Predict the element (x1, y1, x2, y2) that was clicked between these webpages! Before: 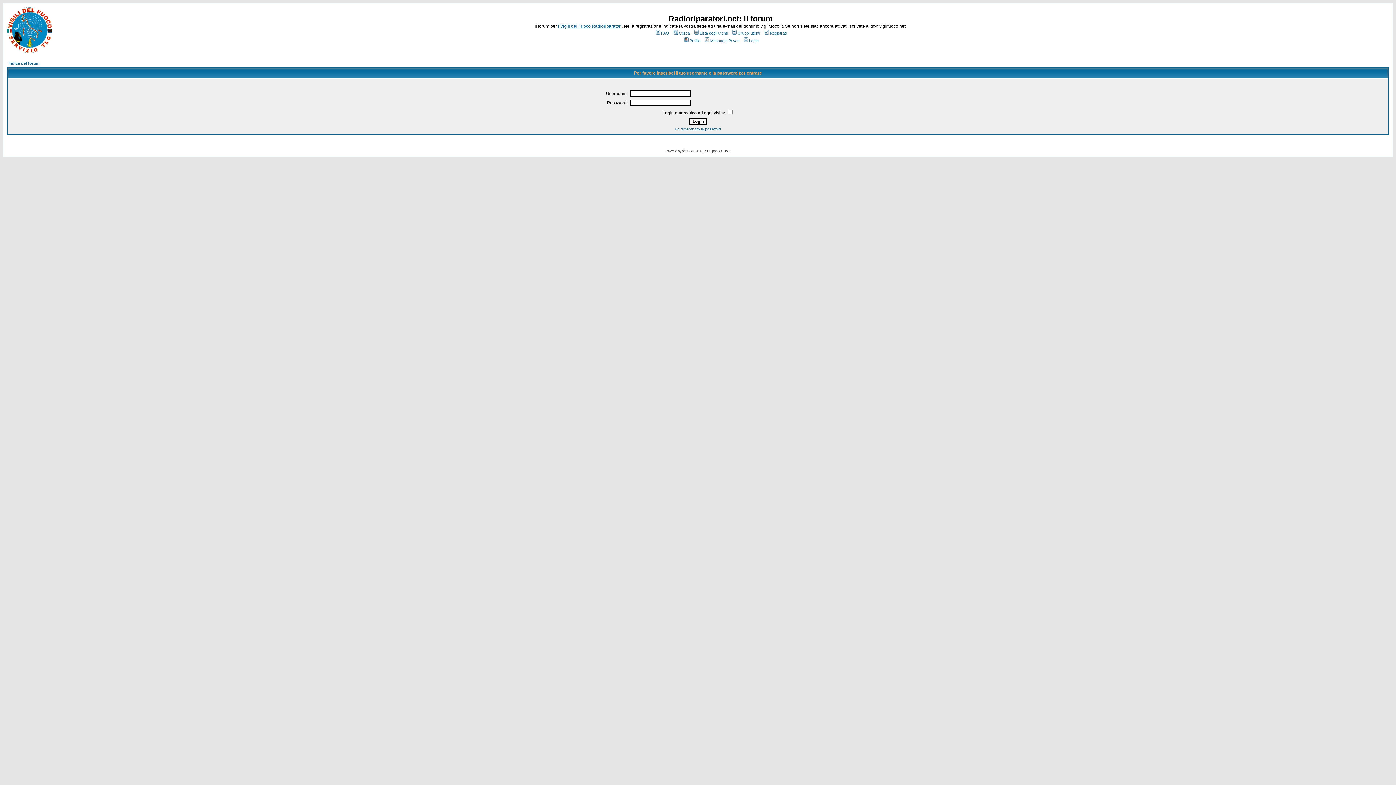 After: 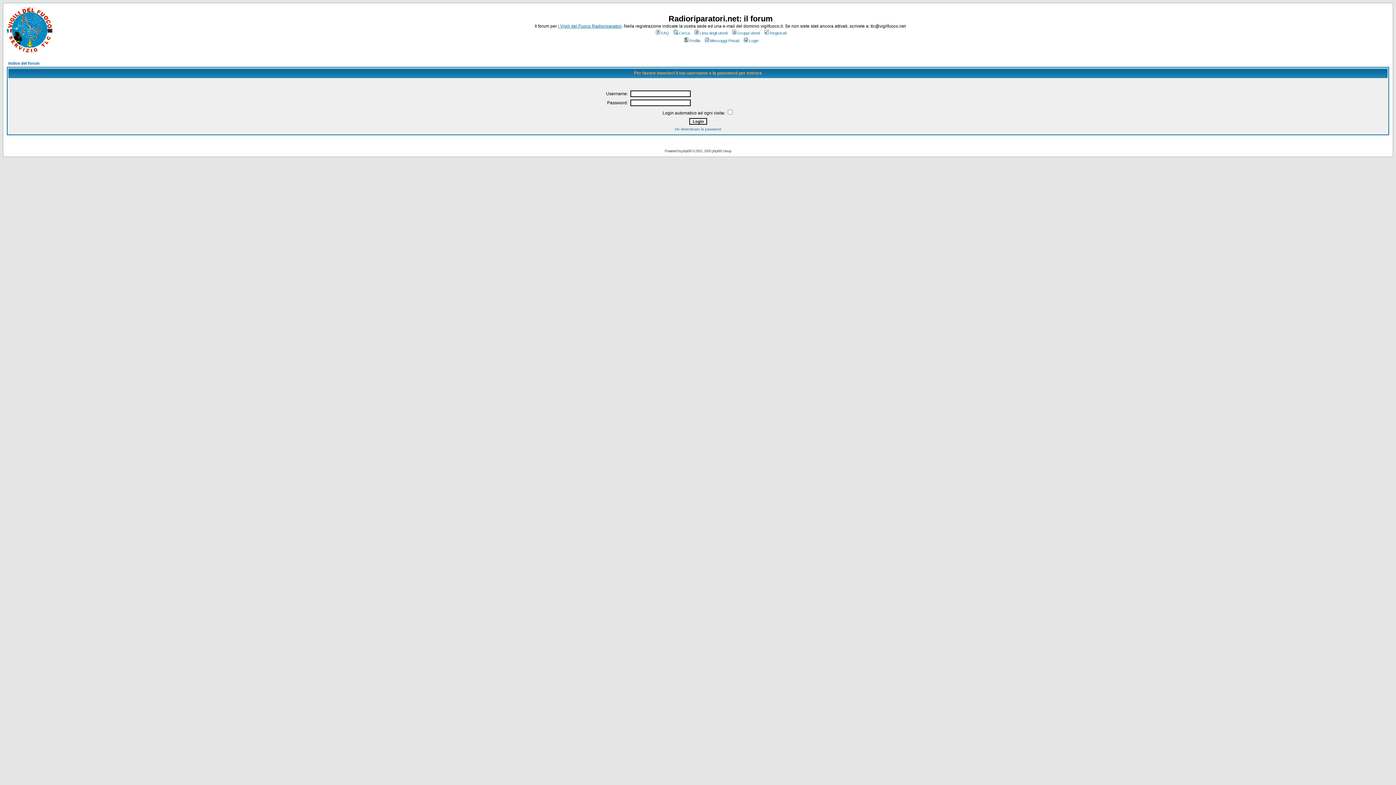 Action: bbox: (742, 38, 758, 42) label: Login